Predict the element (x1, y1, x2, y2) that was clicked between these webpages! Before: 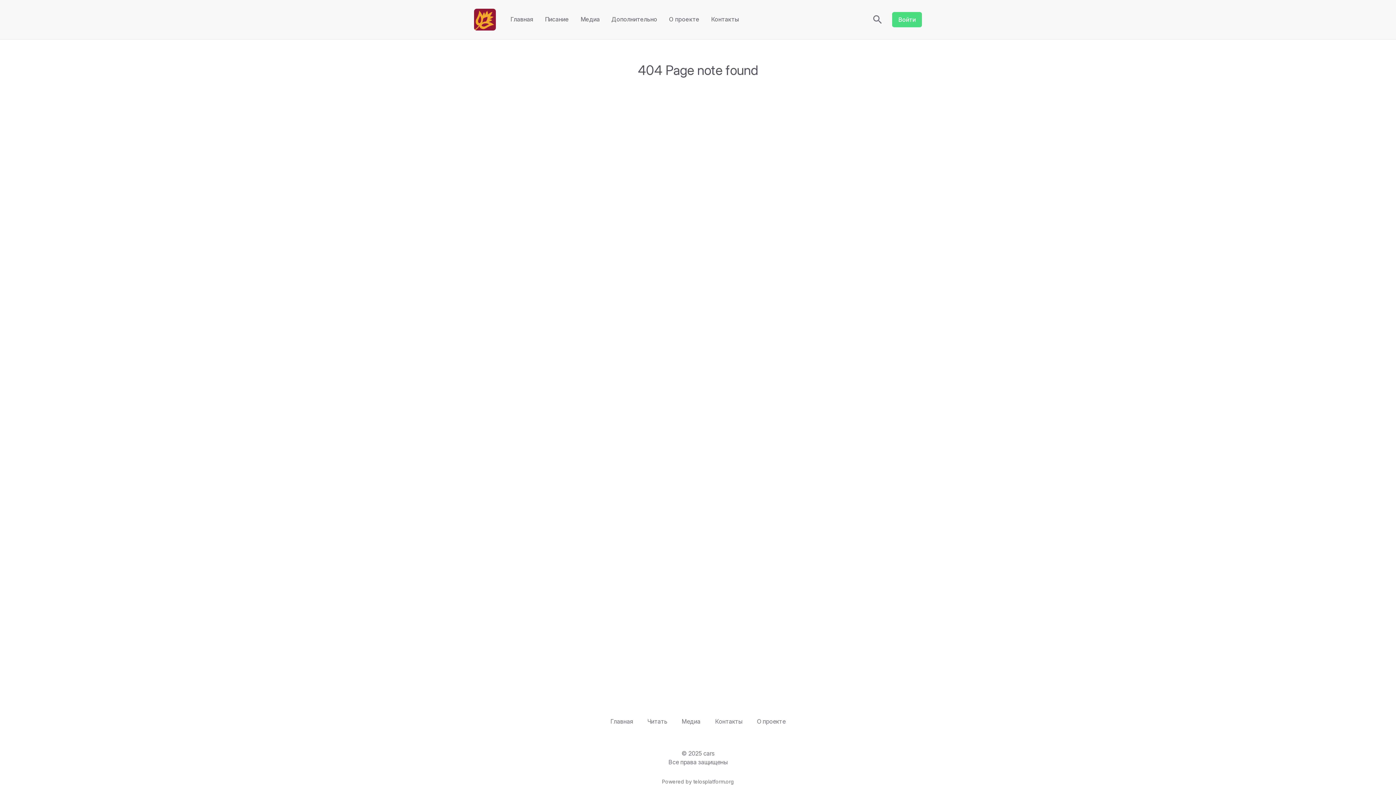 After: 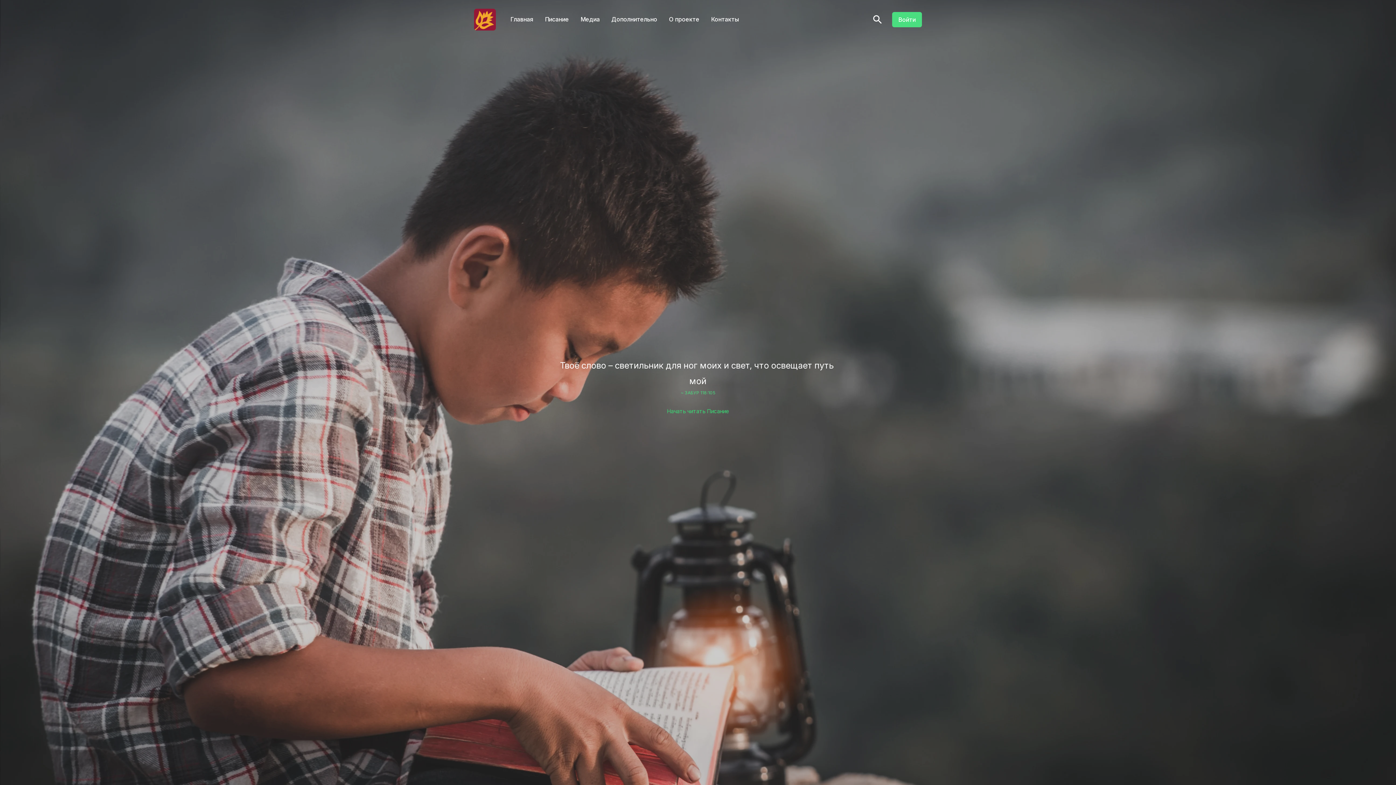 Action: bbox: (474, 8, 496, 30)